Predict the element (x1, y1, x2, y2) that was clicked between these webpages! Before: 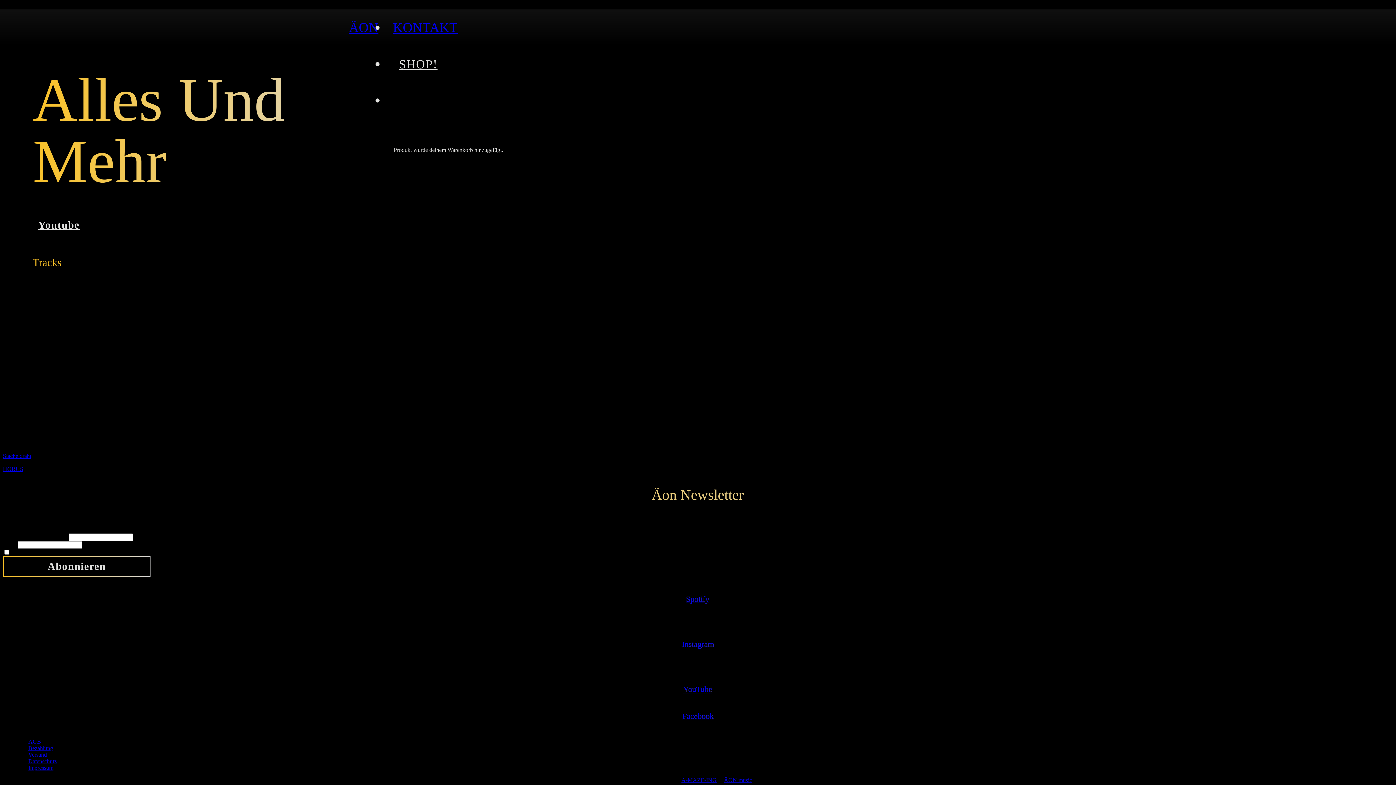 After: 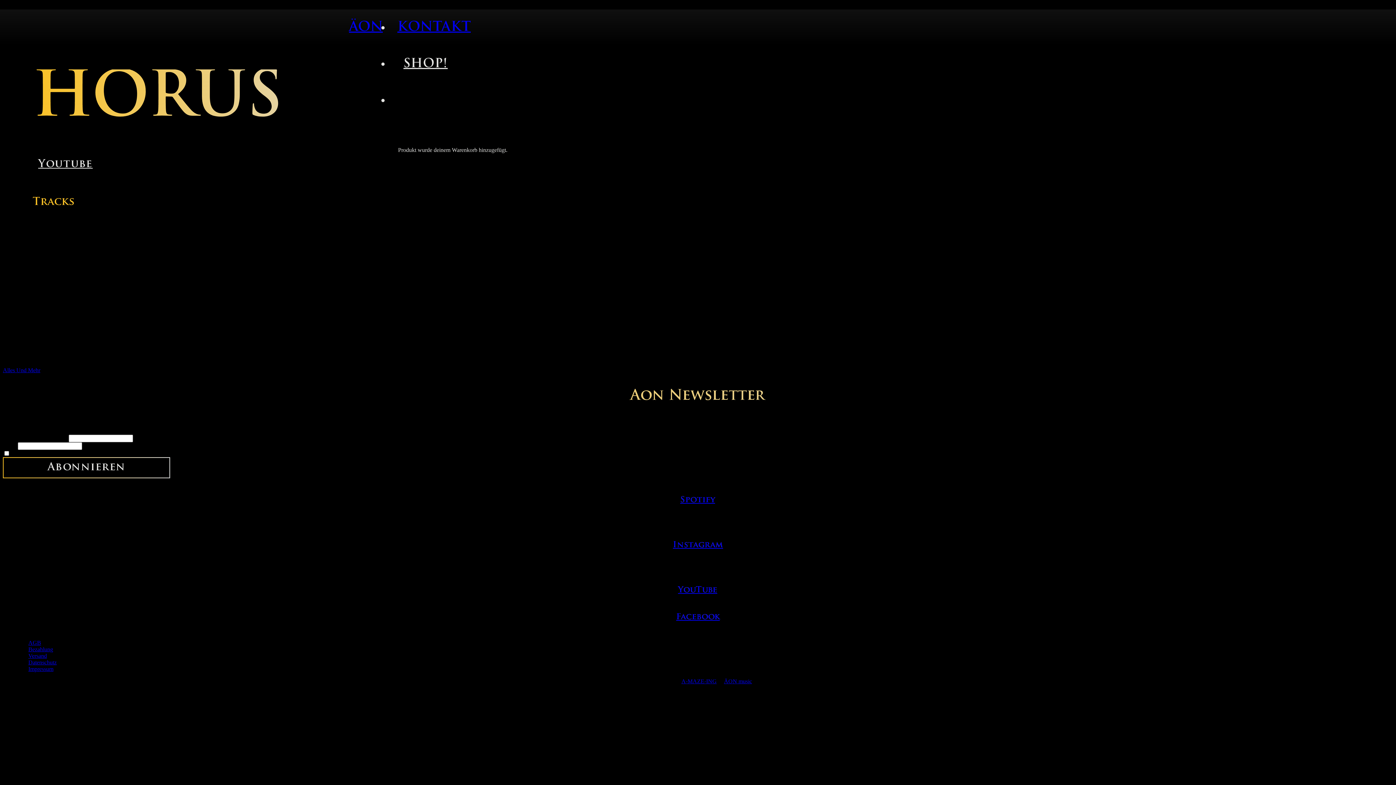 Action: bbox: (2, 459, 1393, 472) label: HORUS